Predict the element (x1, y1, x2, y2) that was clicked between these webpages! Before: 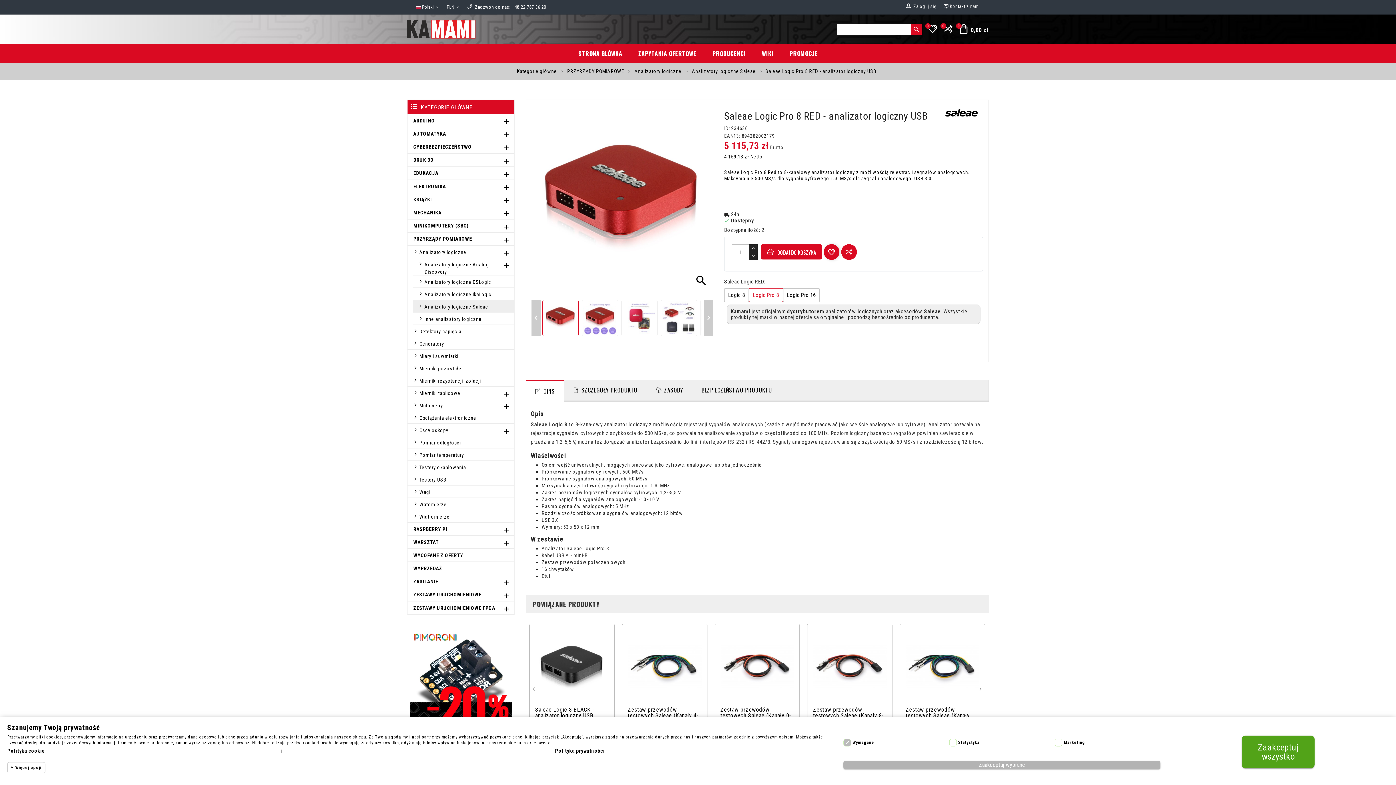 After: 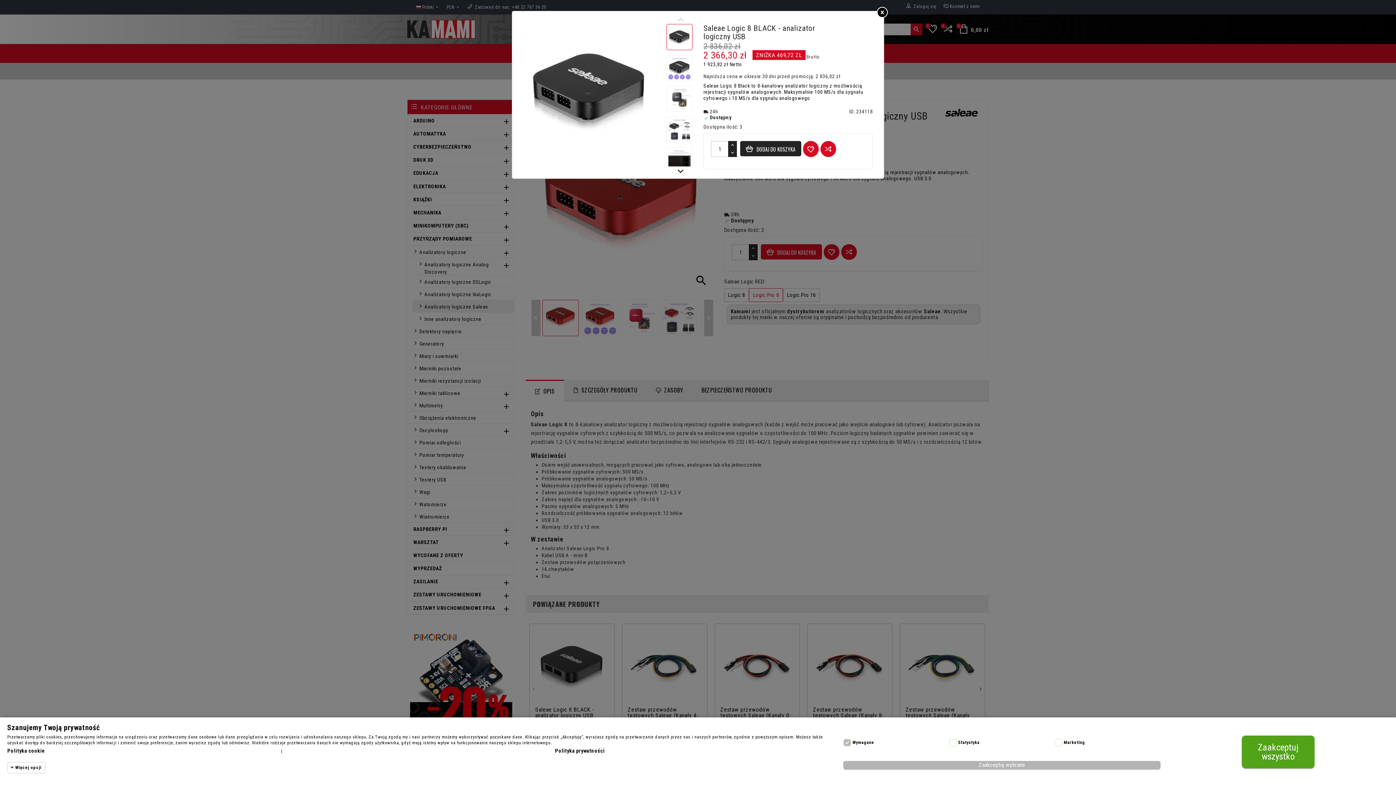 Action: label: Saleae Logic 8 BLACK - analizator logiczny USB bbox: (537, 634, 549, 646)